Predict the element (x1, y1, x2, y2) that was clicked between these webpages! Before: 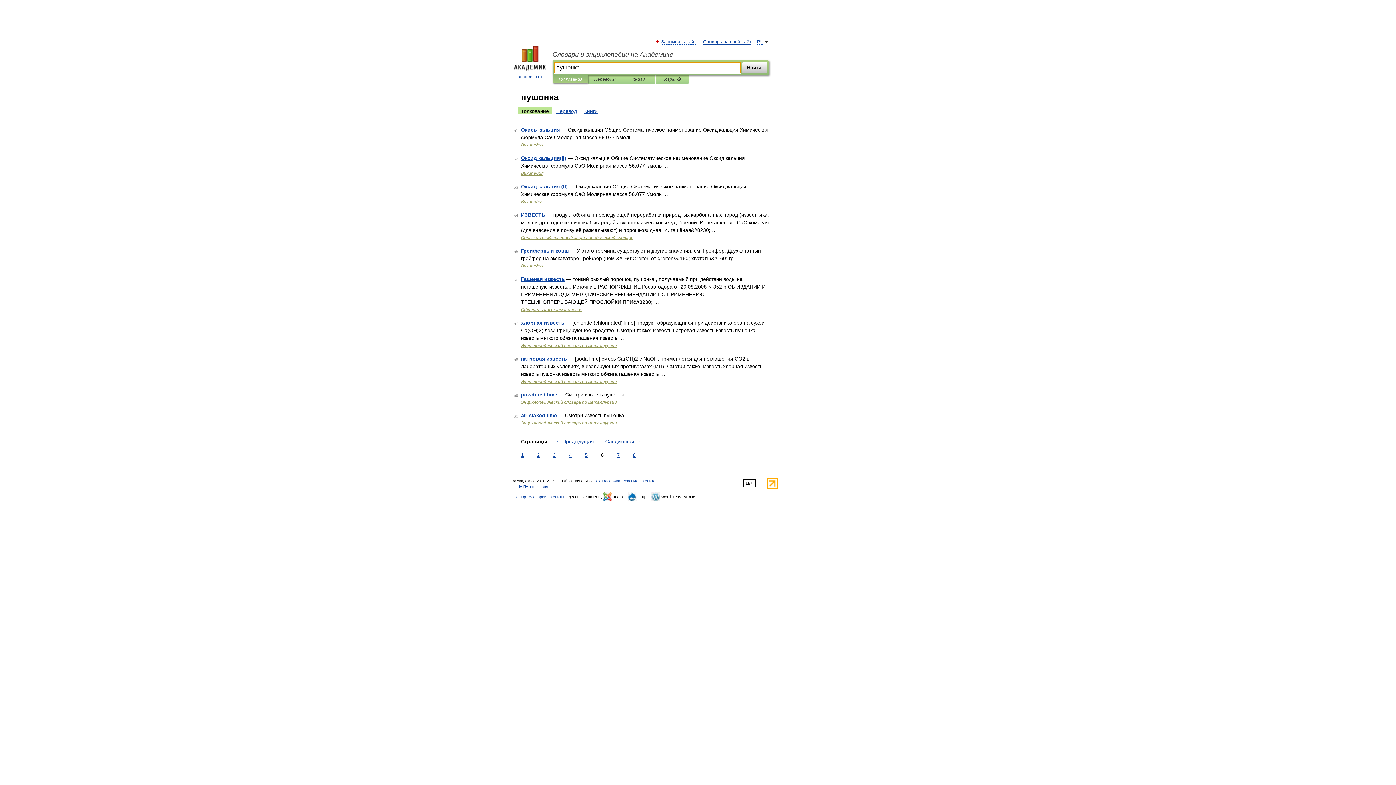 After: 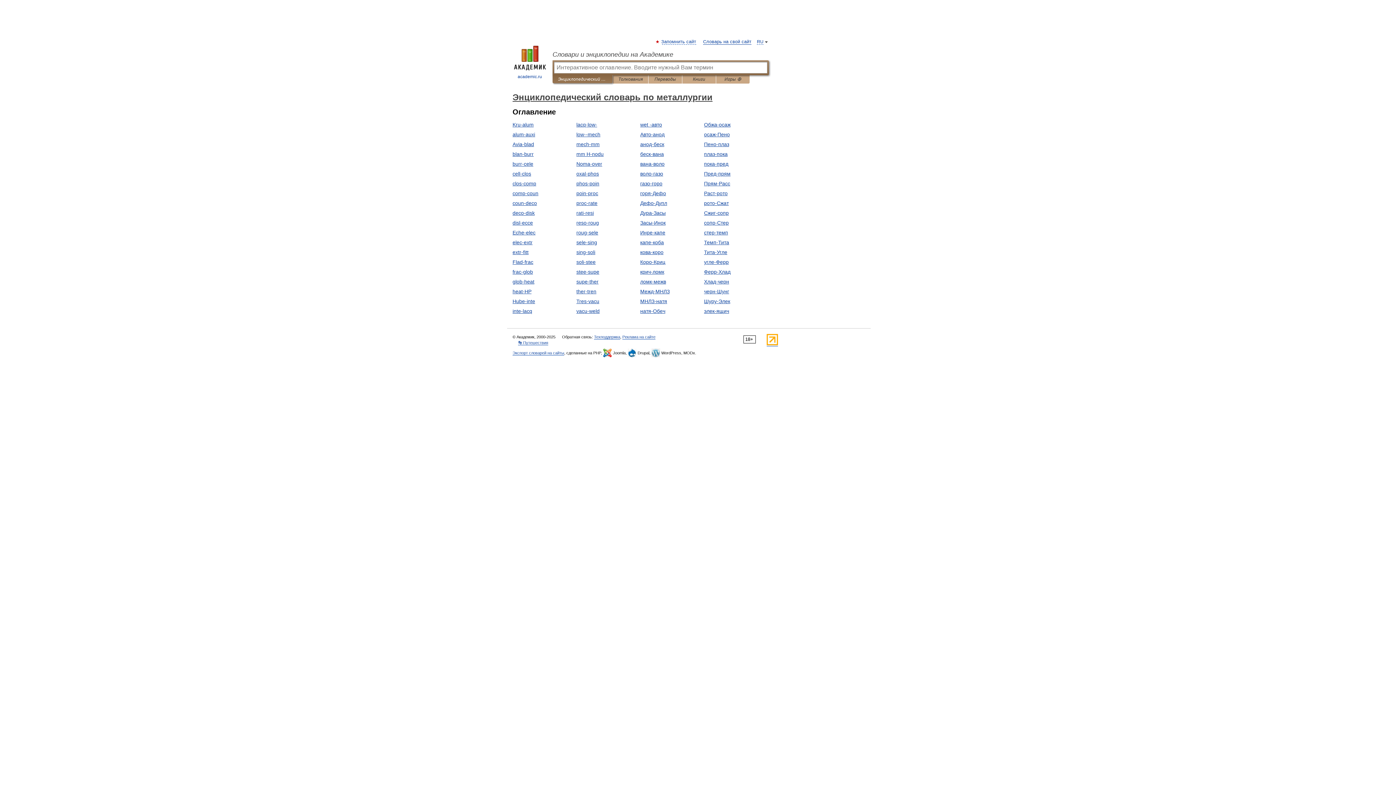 Action: bbox: (521, 379, 617, 384) label: Энциклопедический словарь по металлургии